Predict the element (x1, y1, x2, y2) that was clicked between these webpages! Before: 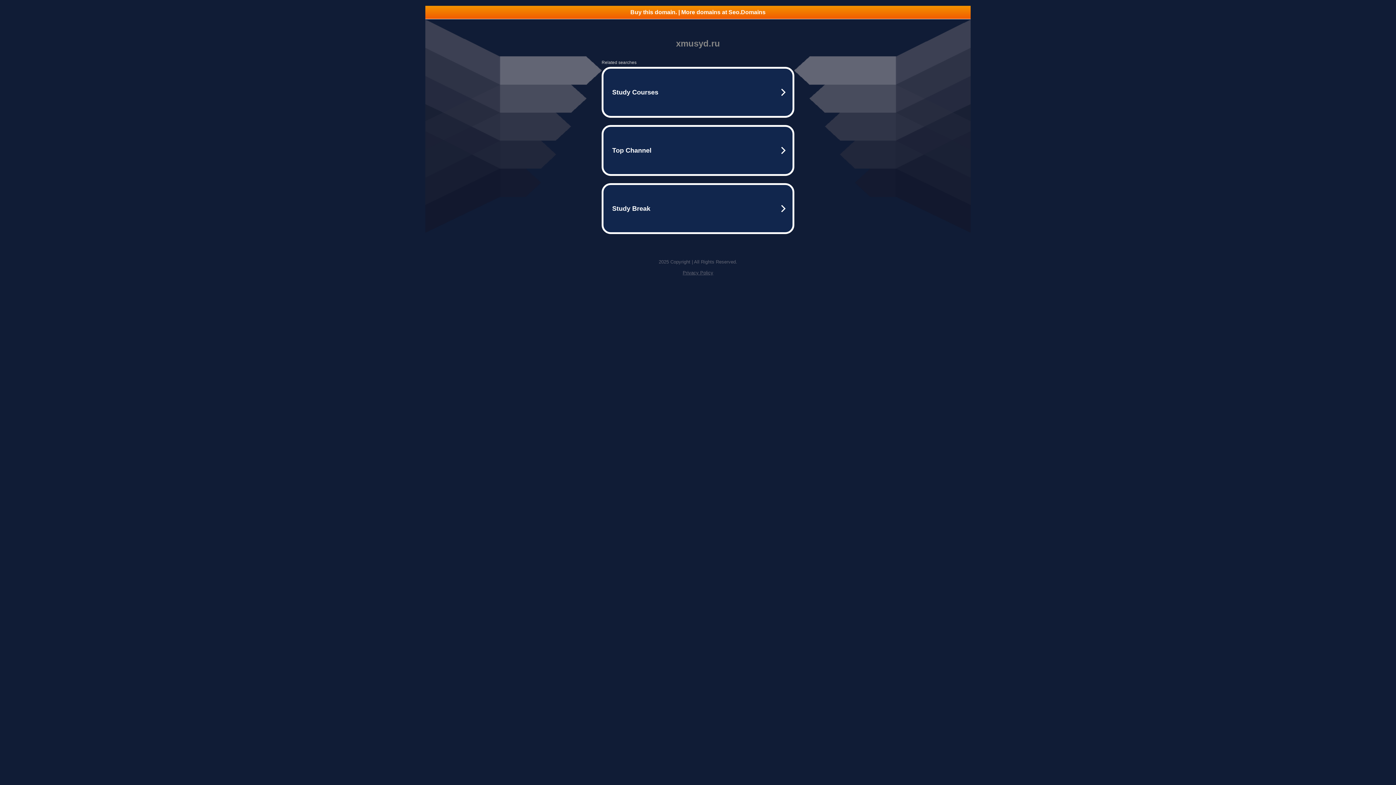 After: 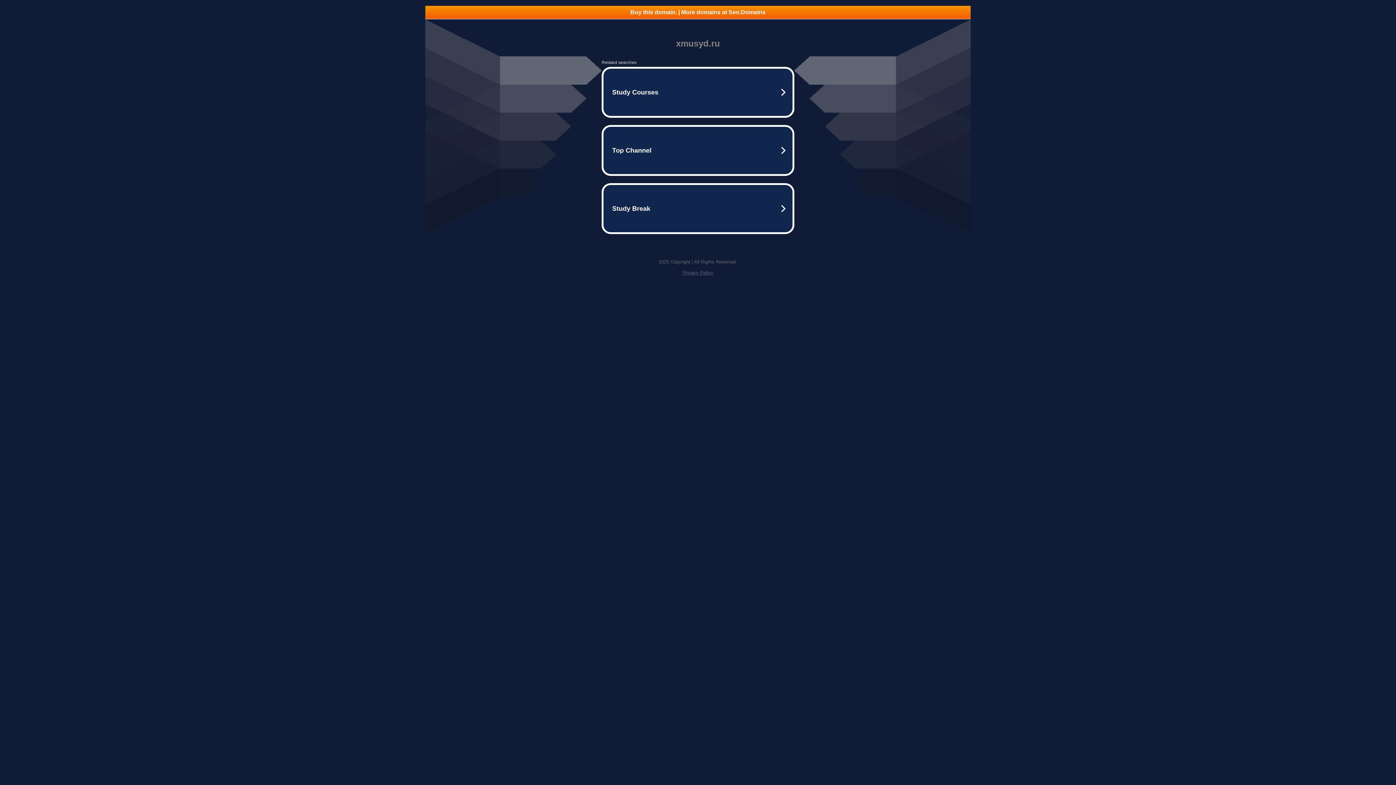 Action: label: Buy this domain. | More domains at Seo.Domains bbox: (425, 5, 970, 18)